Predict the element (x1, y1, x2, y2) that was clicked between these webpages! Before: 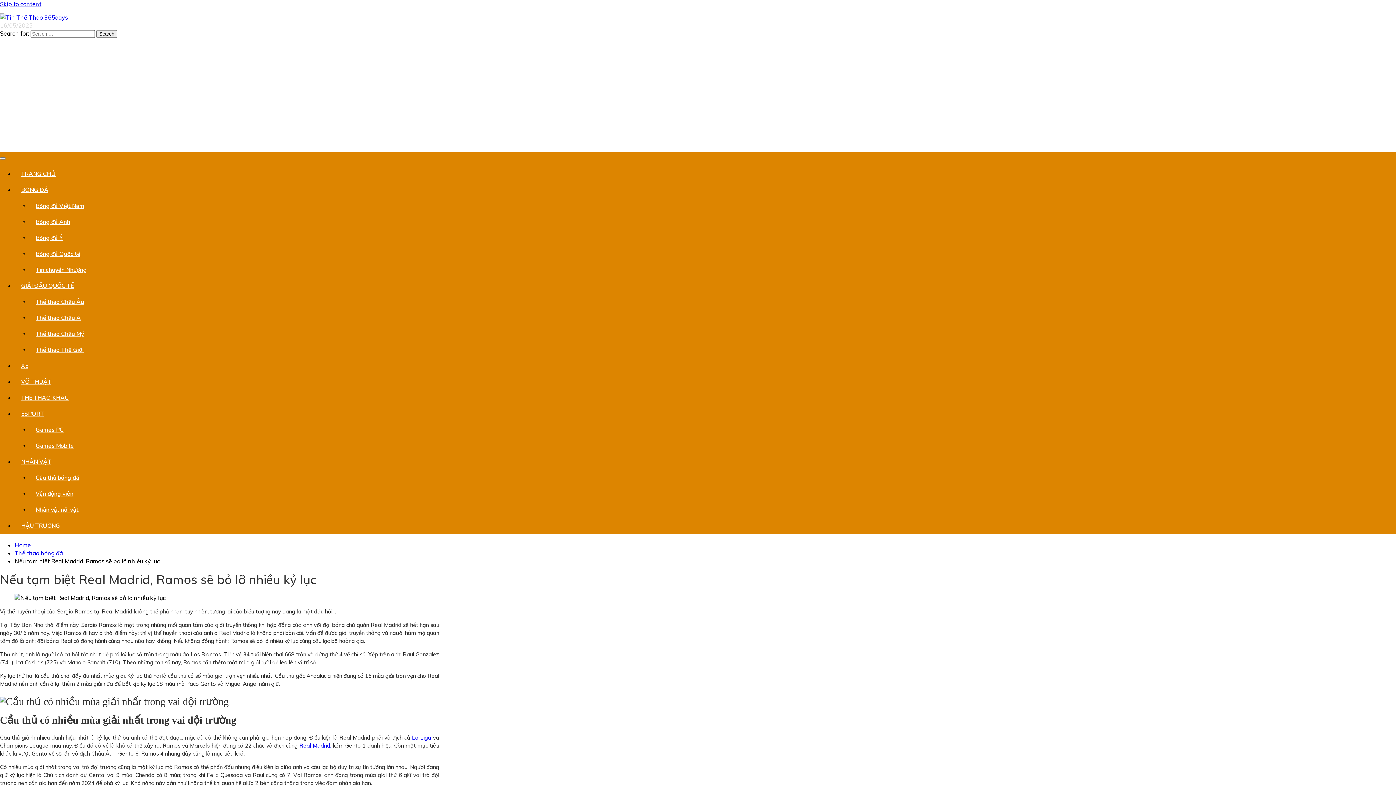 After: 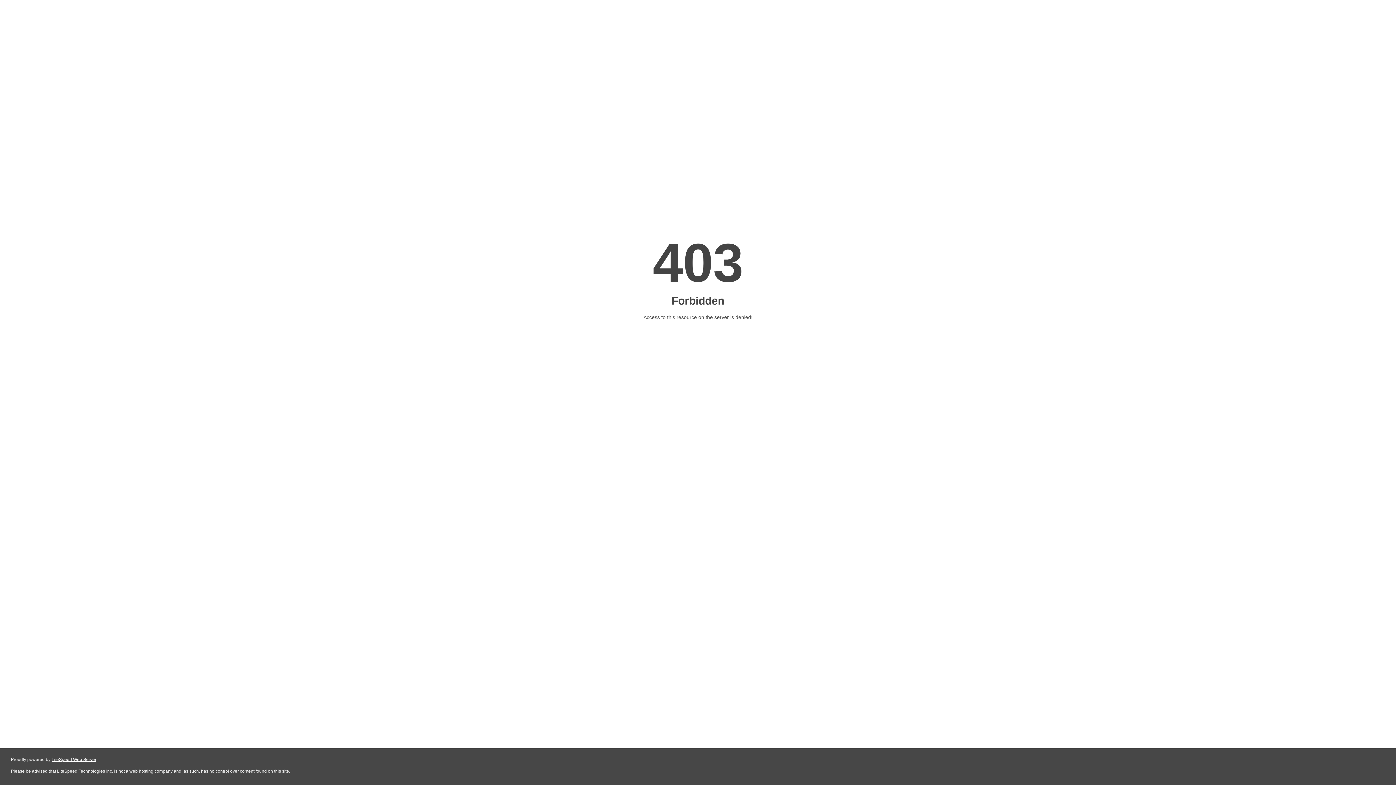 Action: bbox: (14, 549, 62, 557) label: Thể thao bóng đá